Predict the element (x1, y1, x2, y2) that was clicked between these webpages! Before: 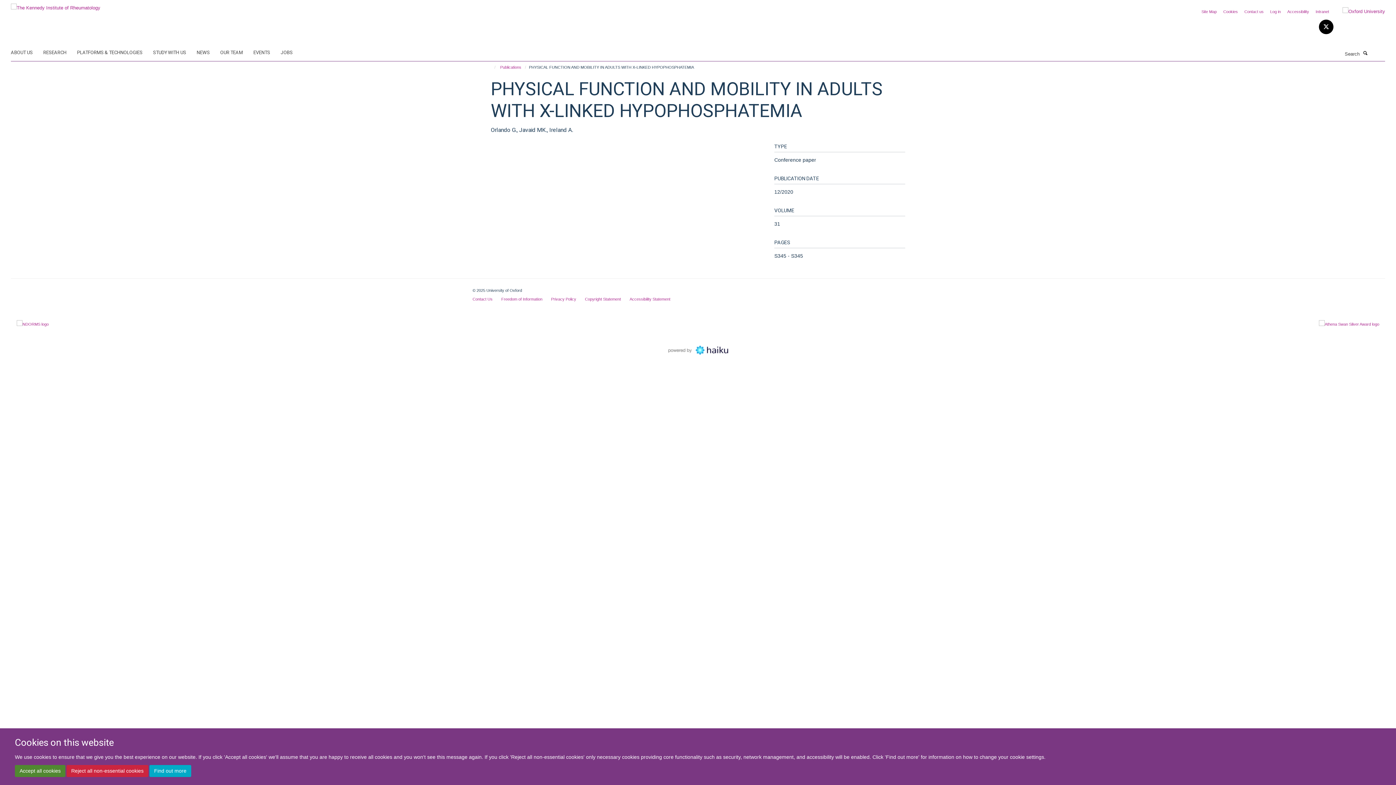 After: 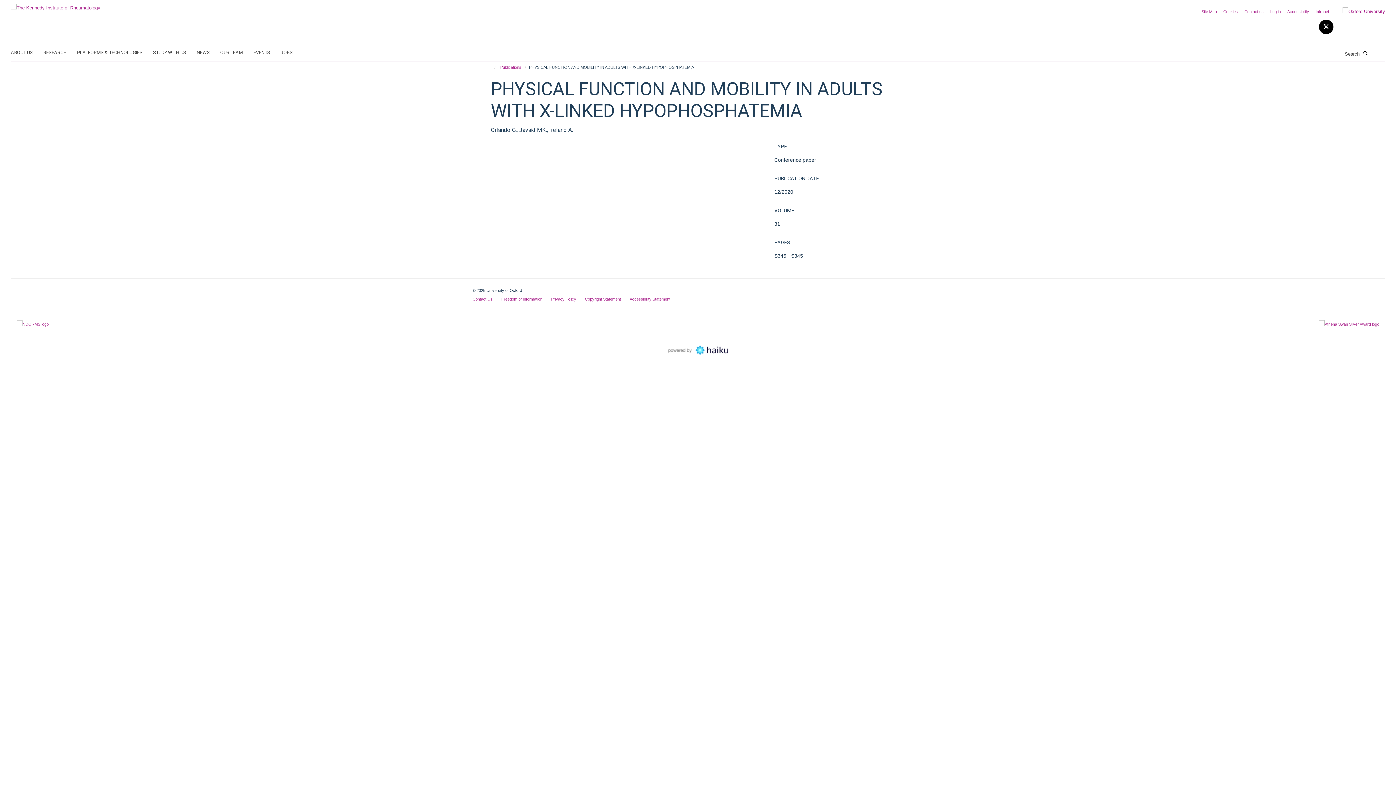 Action: bbox: (66, 765, 148, 777) label: Reject all non-essential cookies